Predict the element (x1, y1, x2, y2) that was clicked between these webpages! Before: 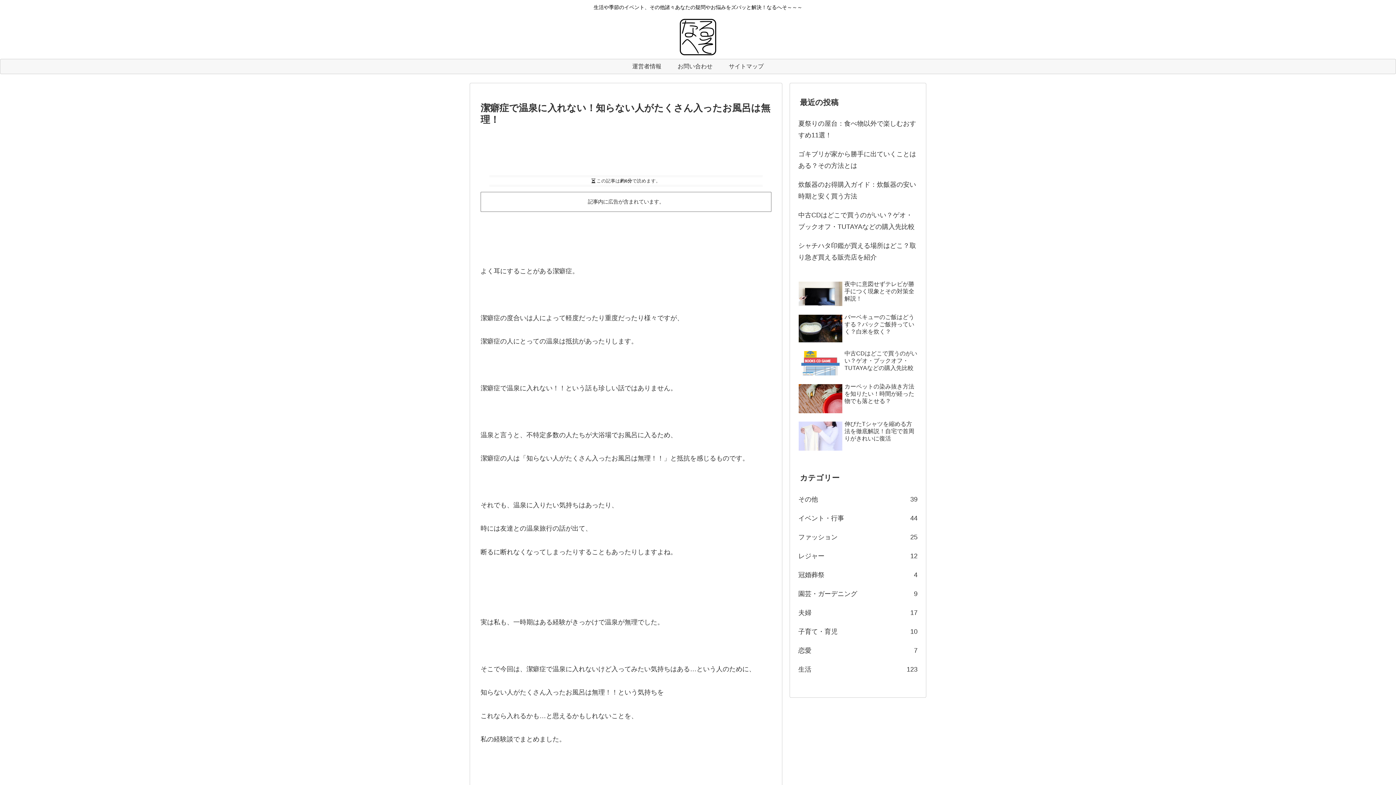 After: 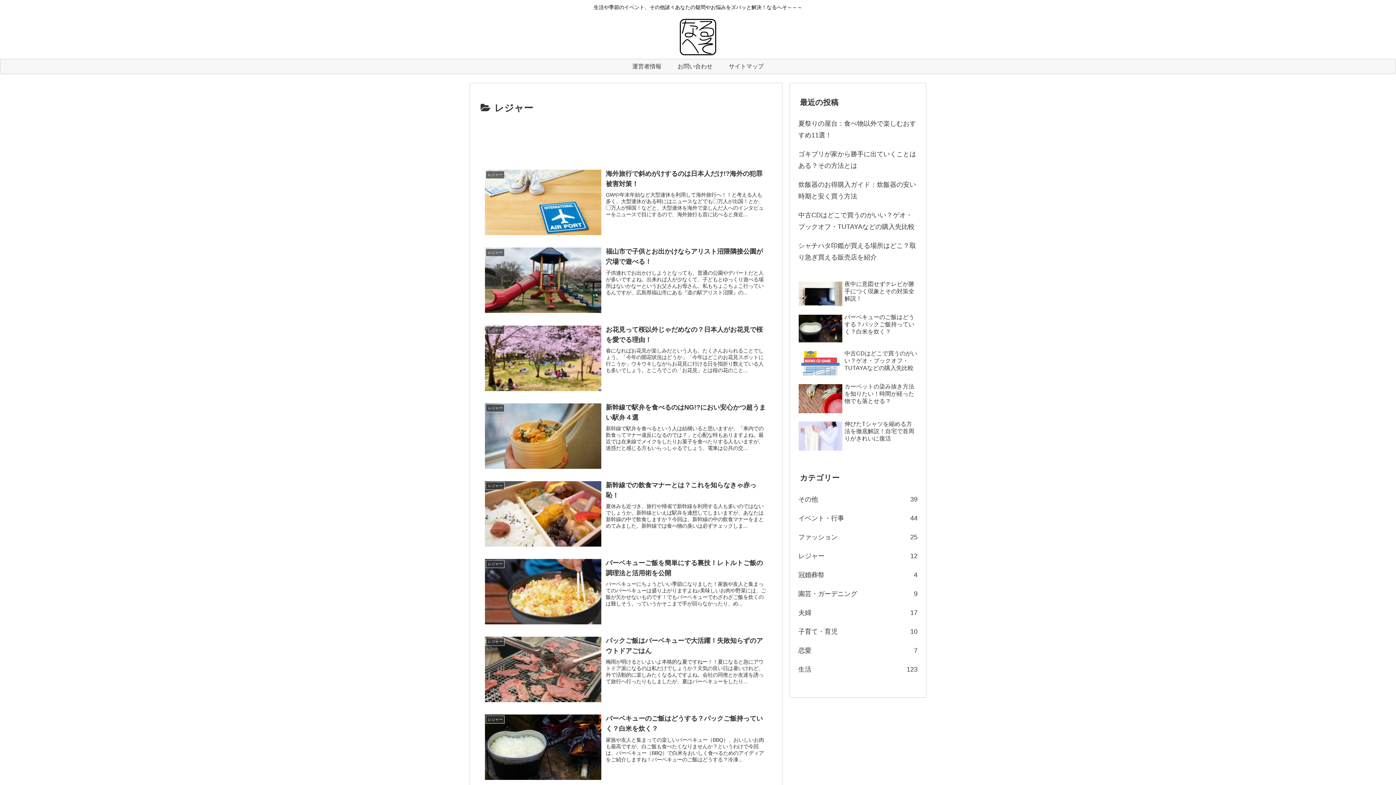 Action: bbox: (797, 546, 919, 565) label: レジャー
12